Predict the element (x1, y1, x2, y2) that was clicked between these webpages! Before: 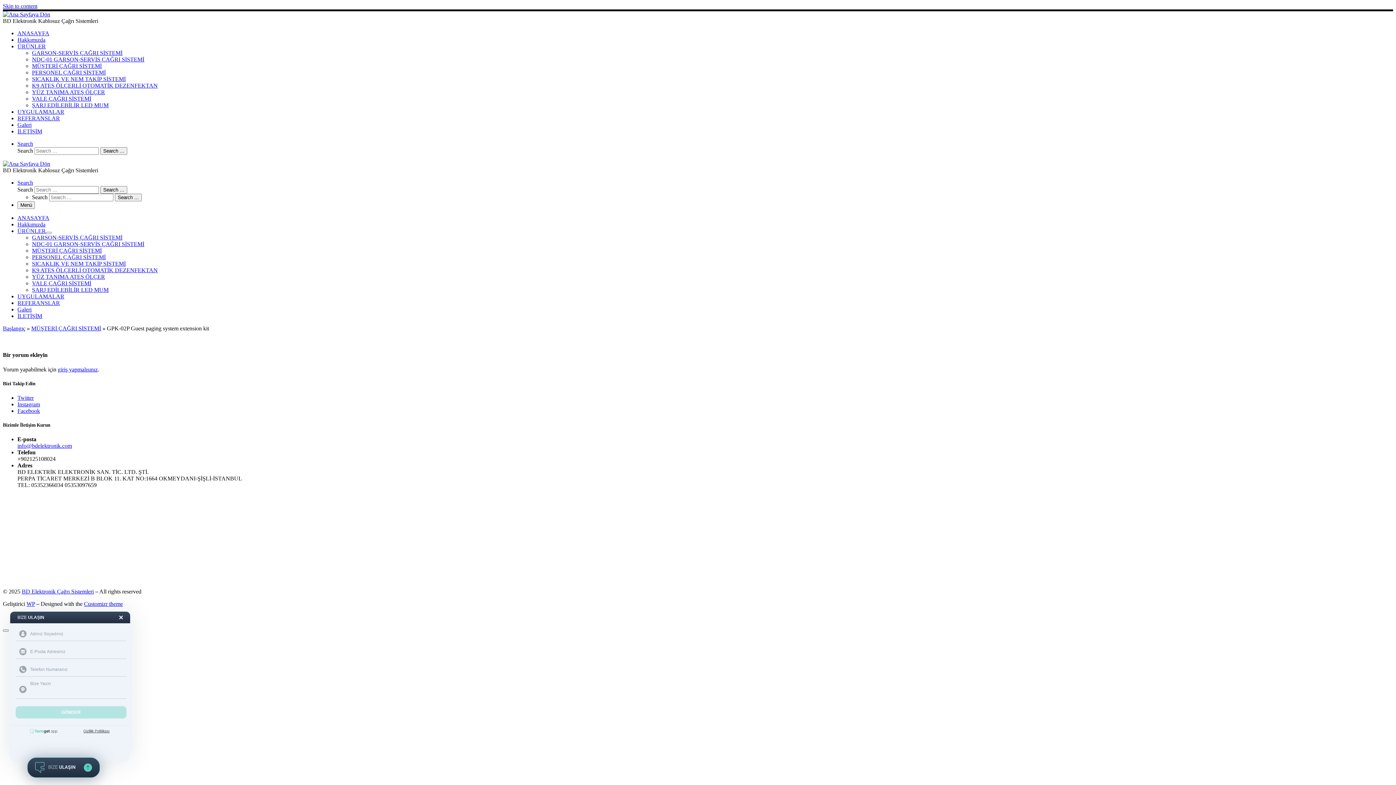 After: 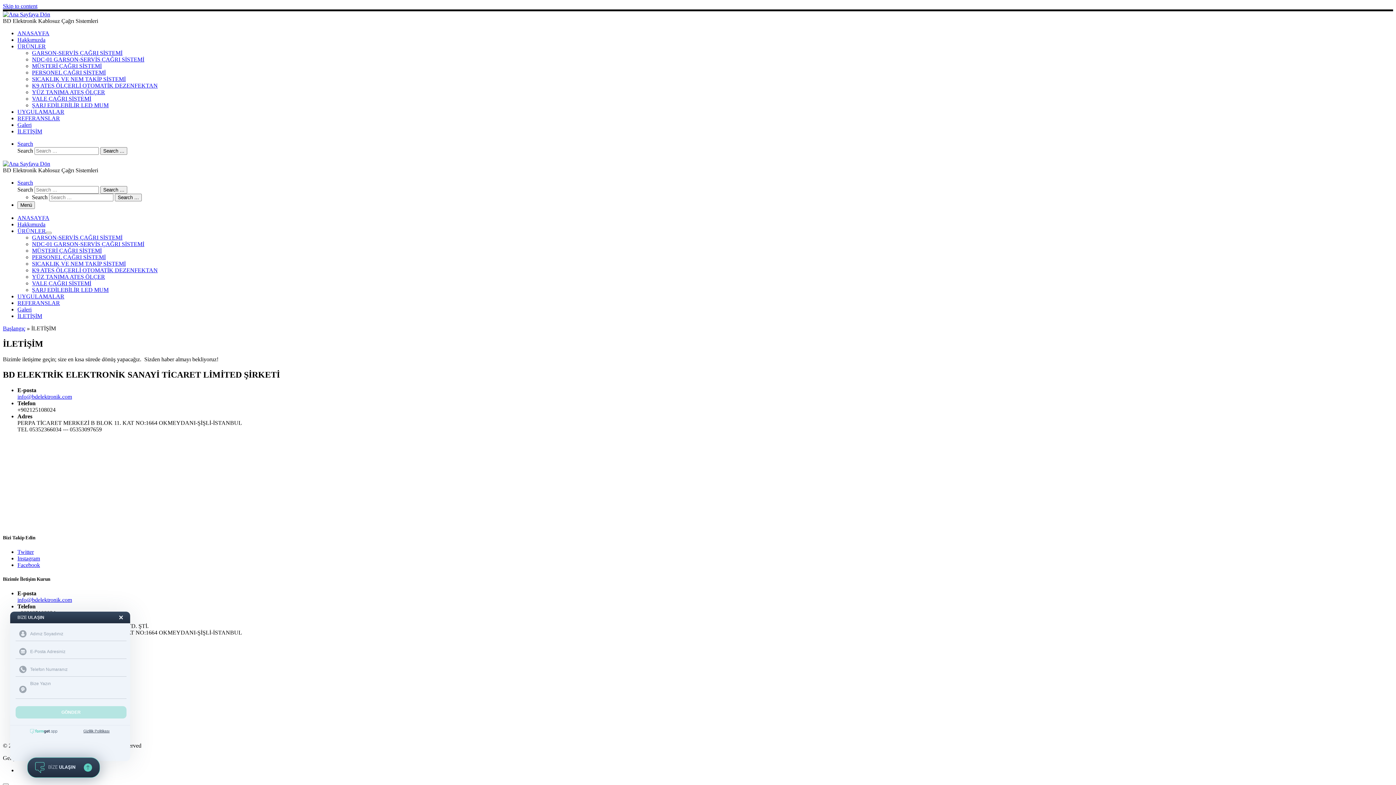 Action: label: İLETİŞİM bbox: (17, 313, 42, 319)